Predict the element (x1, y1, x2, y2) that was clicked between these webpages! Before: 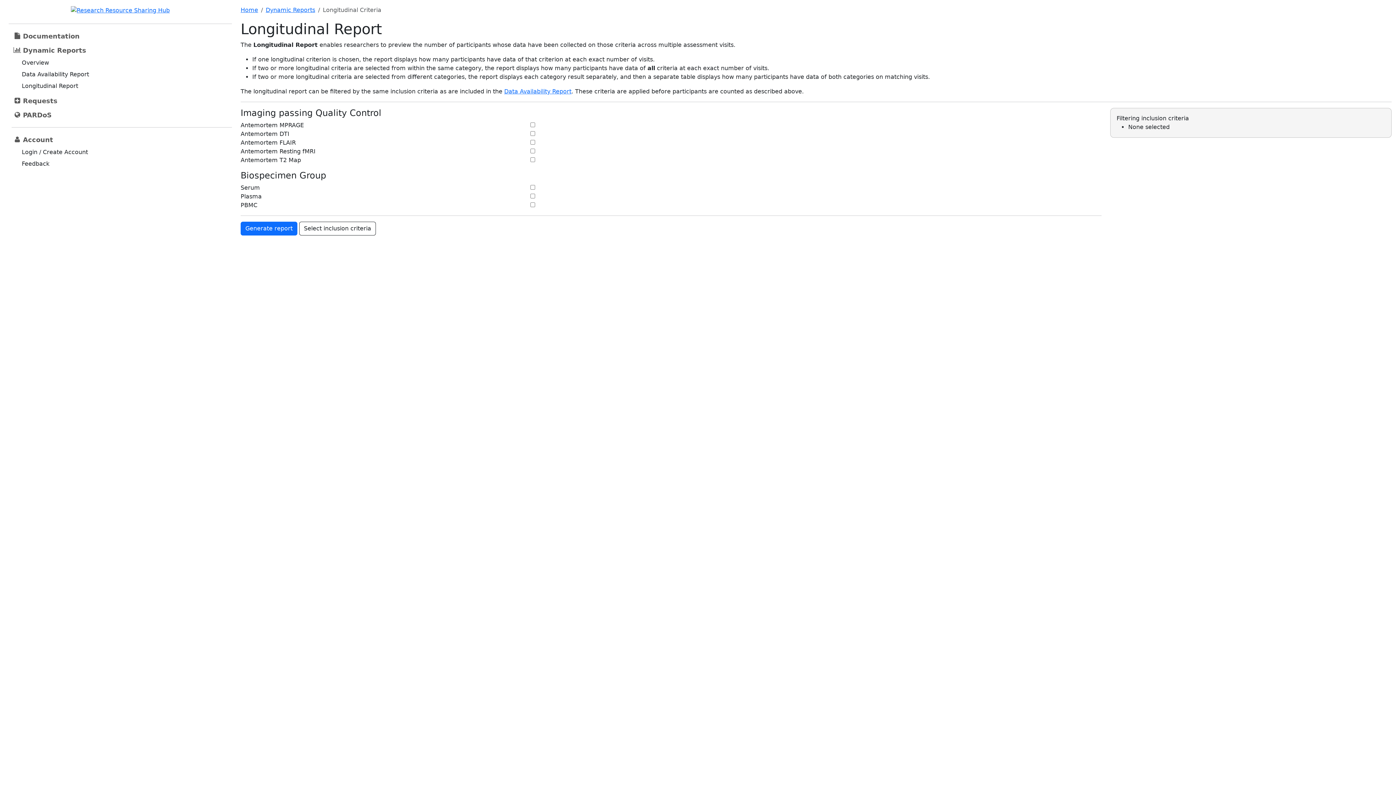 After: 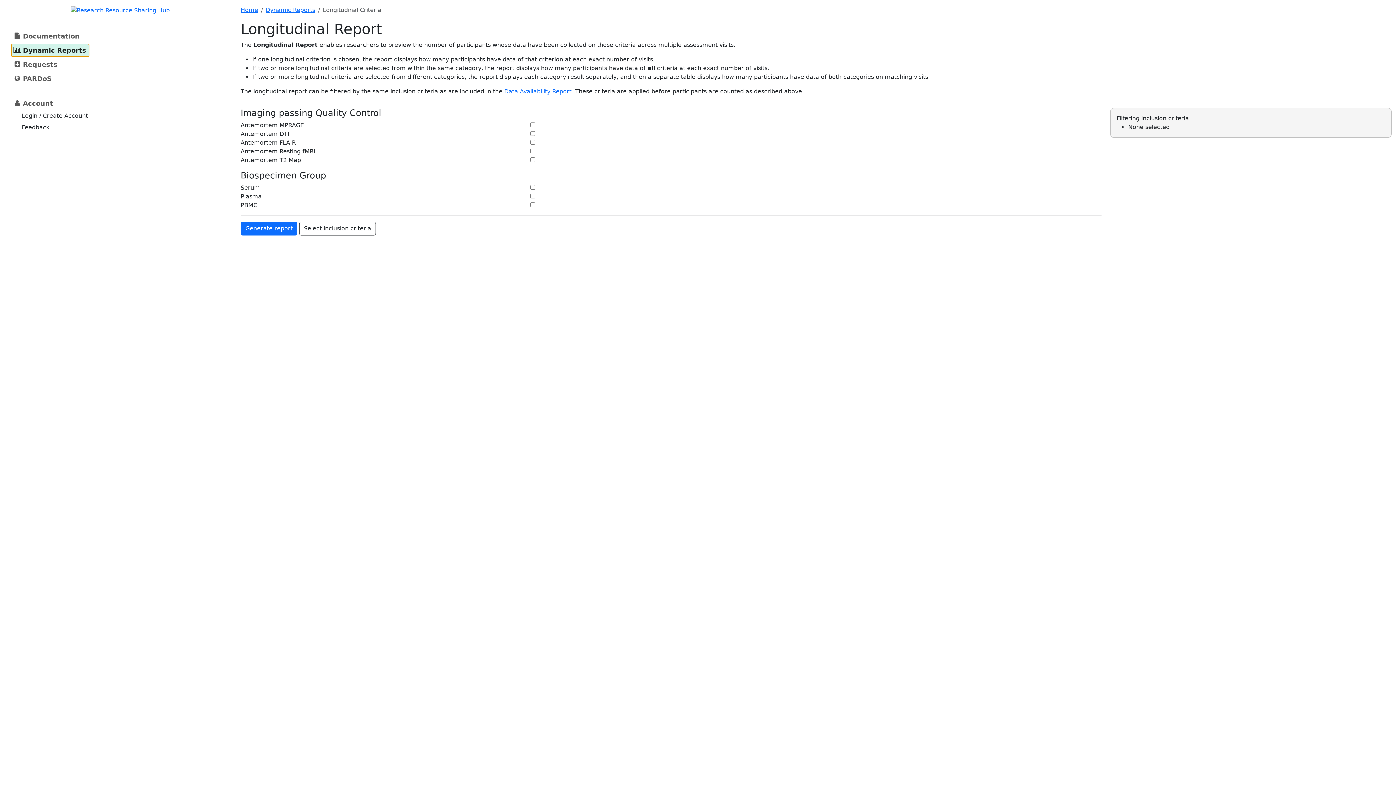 Action: bbox: (11, 43, 89, 56) label: Dynamic Reports